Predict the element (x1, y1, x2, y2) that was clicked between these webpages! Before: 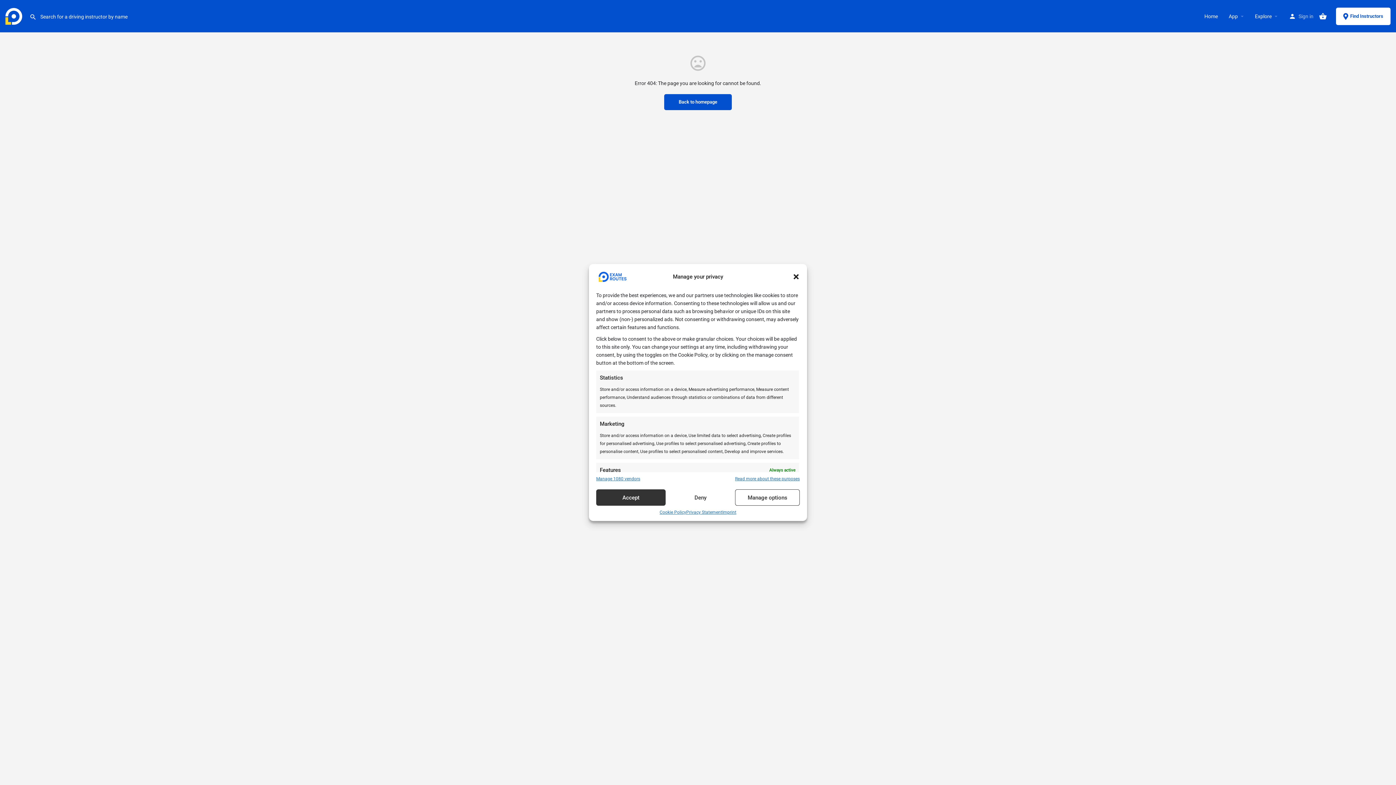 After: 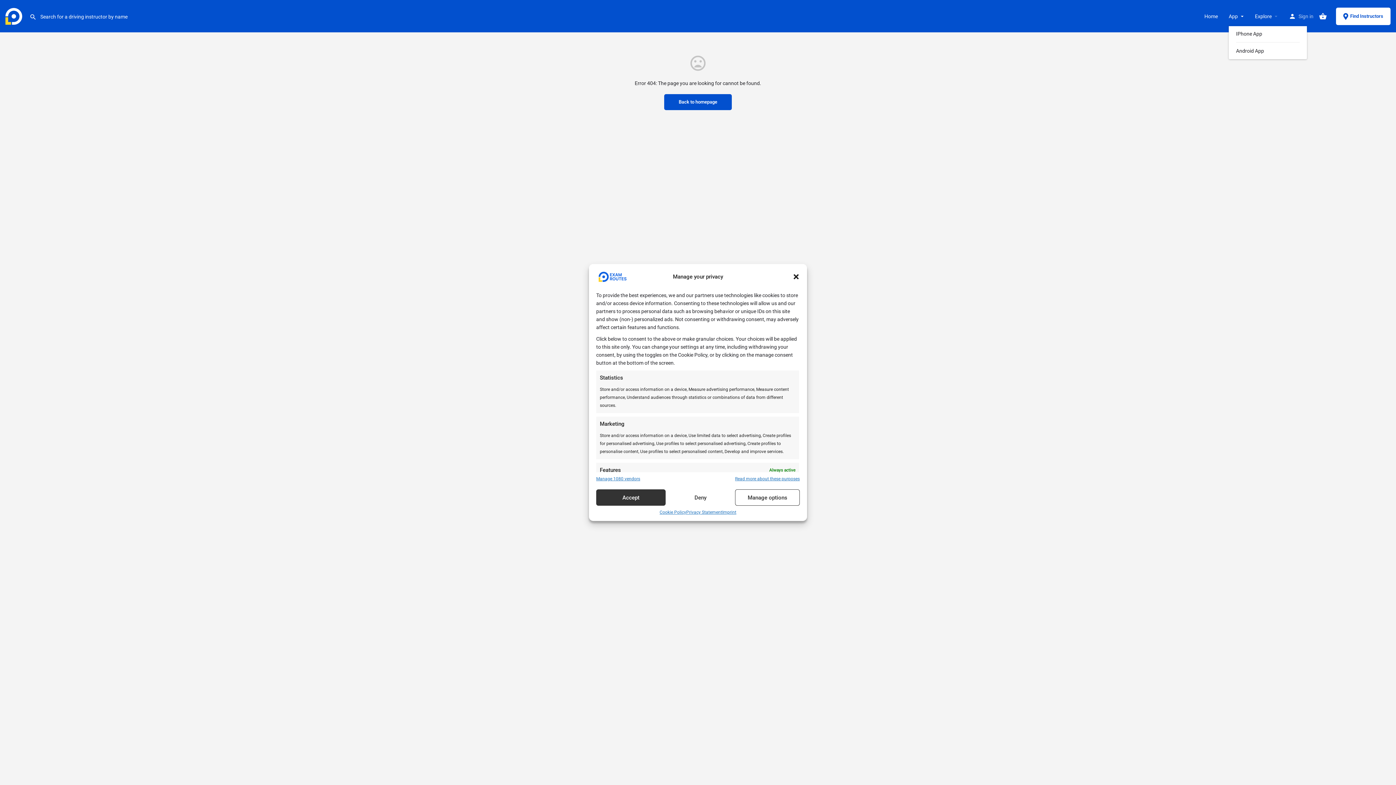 Action: bbox: (1229, 12, 1238, 19) label: App